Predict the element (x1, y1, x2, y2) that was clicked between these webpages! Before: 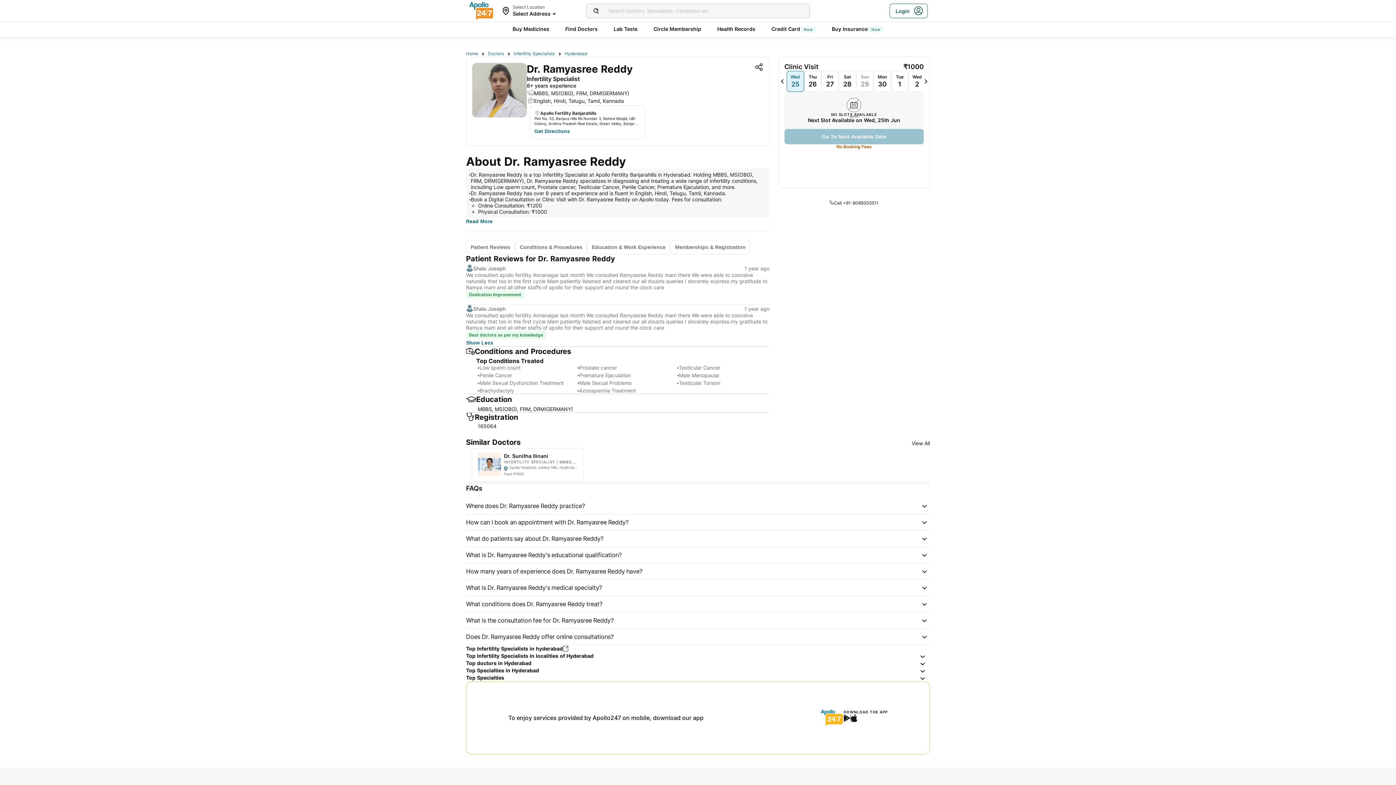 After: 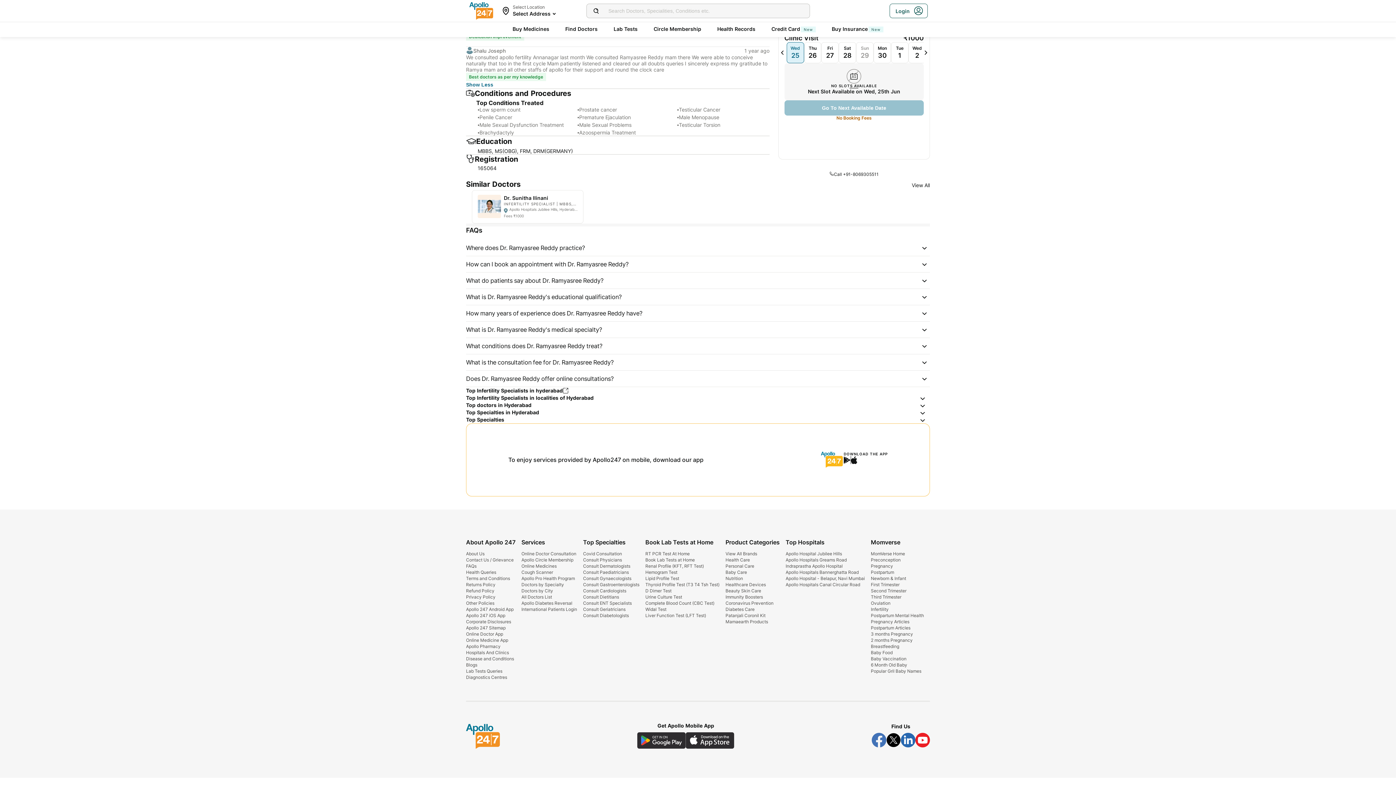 Action: label: Button bbox: (587, 240, 670, 254)